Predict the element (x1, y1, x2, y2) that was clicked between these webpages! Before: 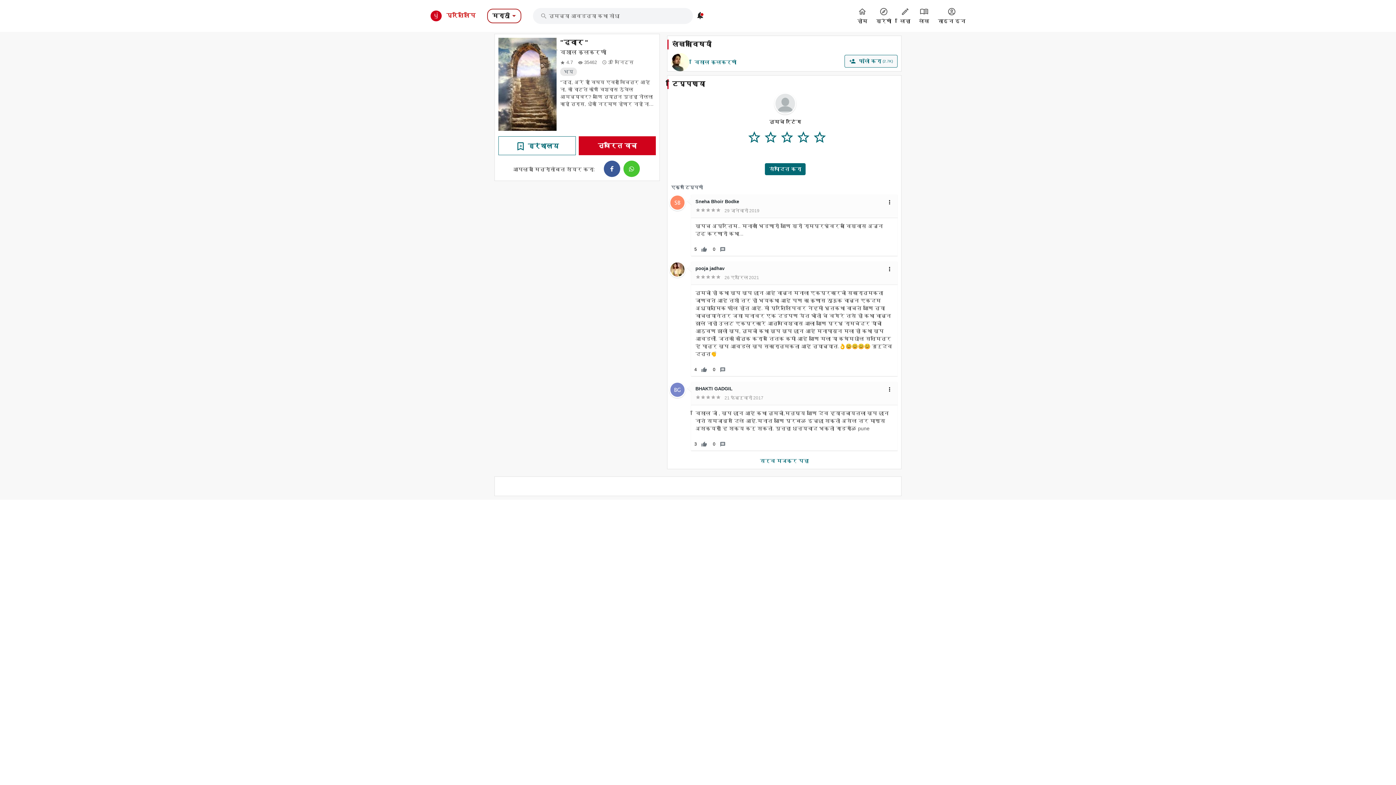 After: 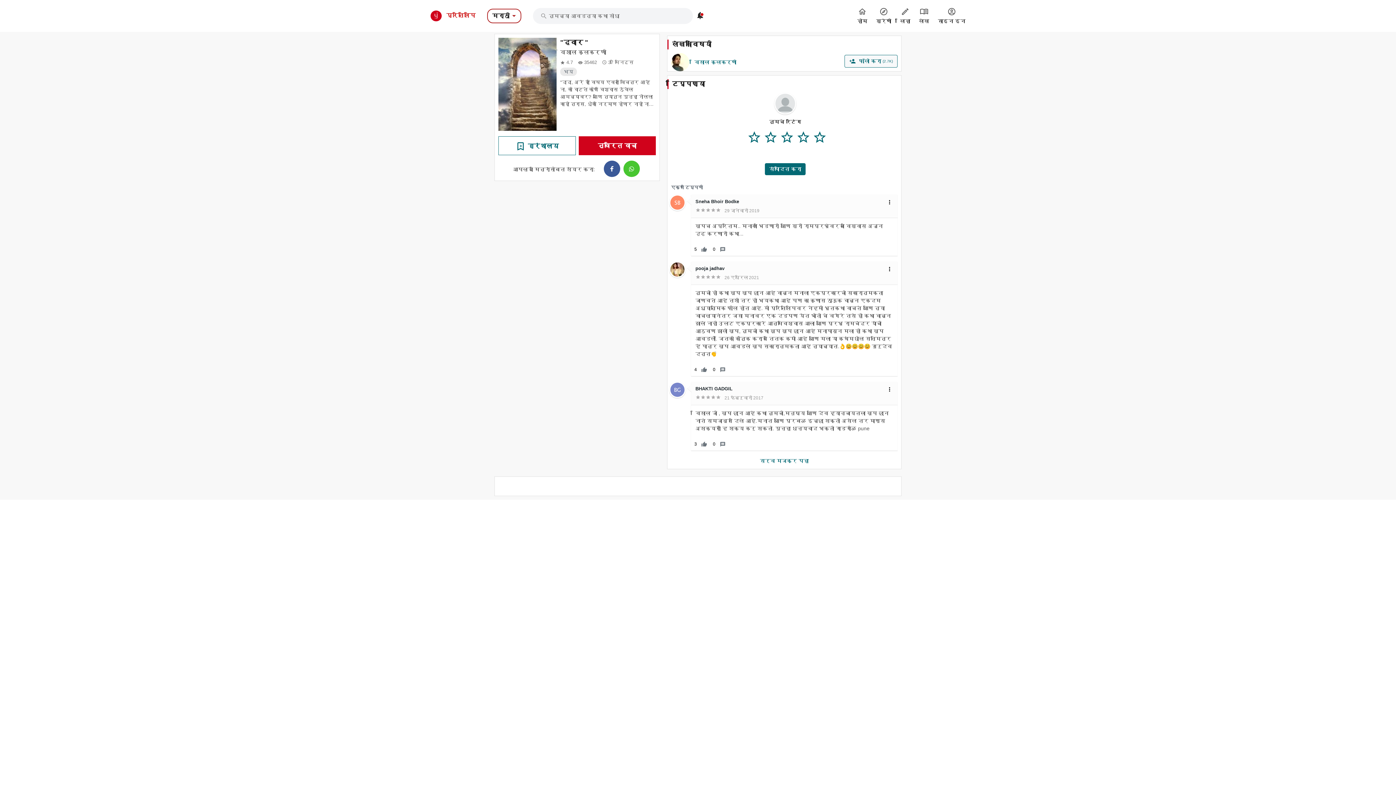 Action: label: whatsapp bbox: (603, 160, 622, 177)